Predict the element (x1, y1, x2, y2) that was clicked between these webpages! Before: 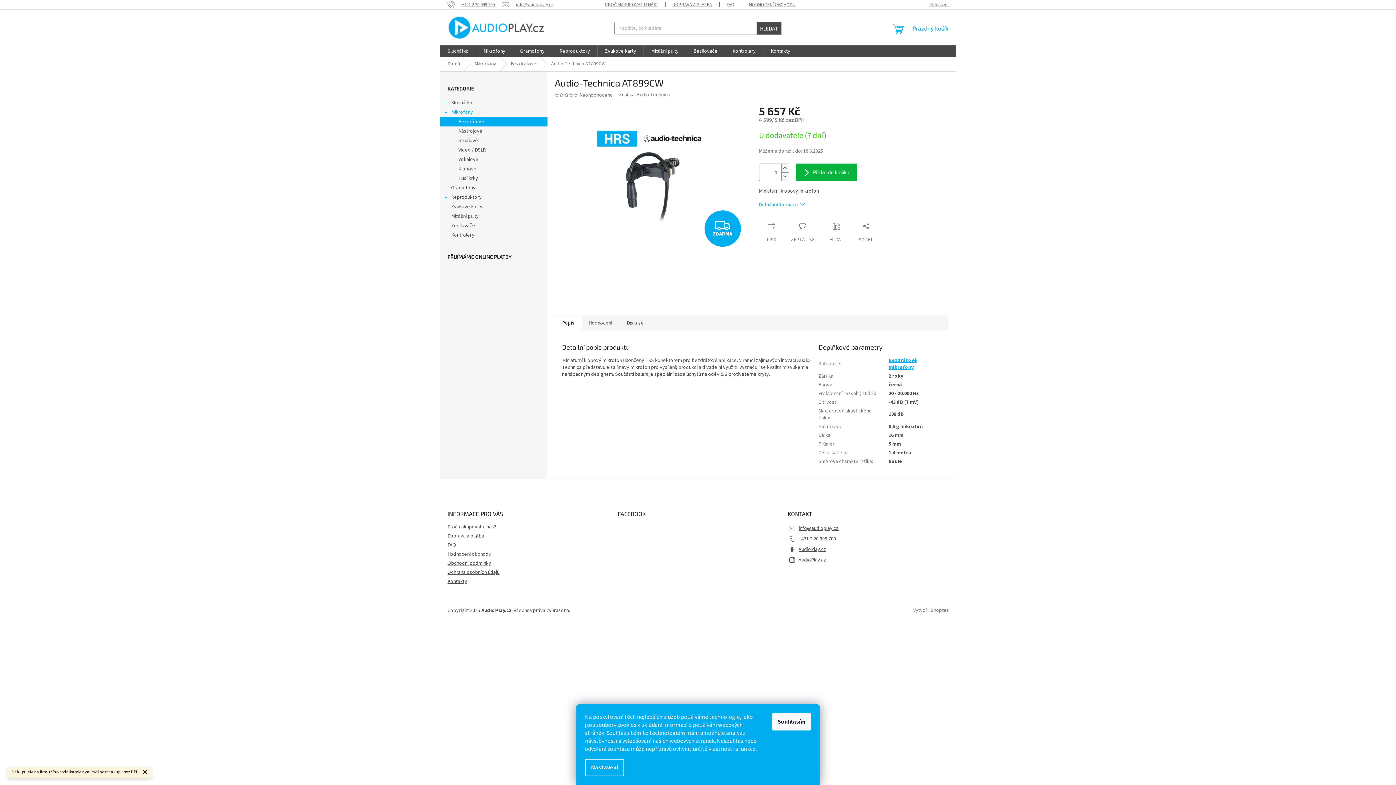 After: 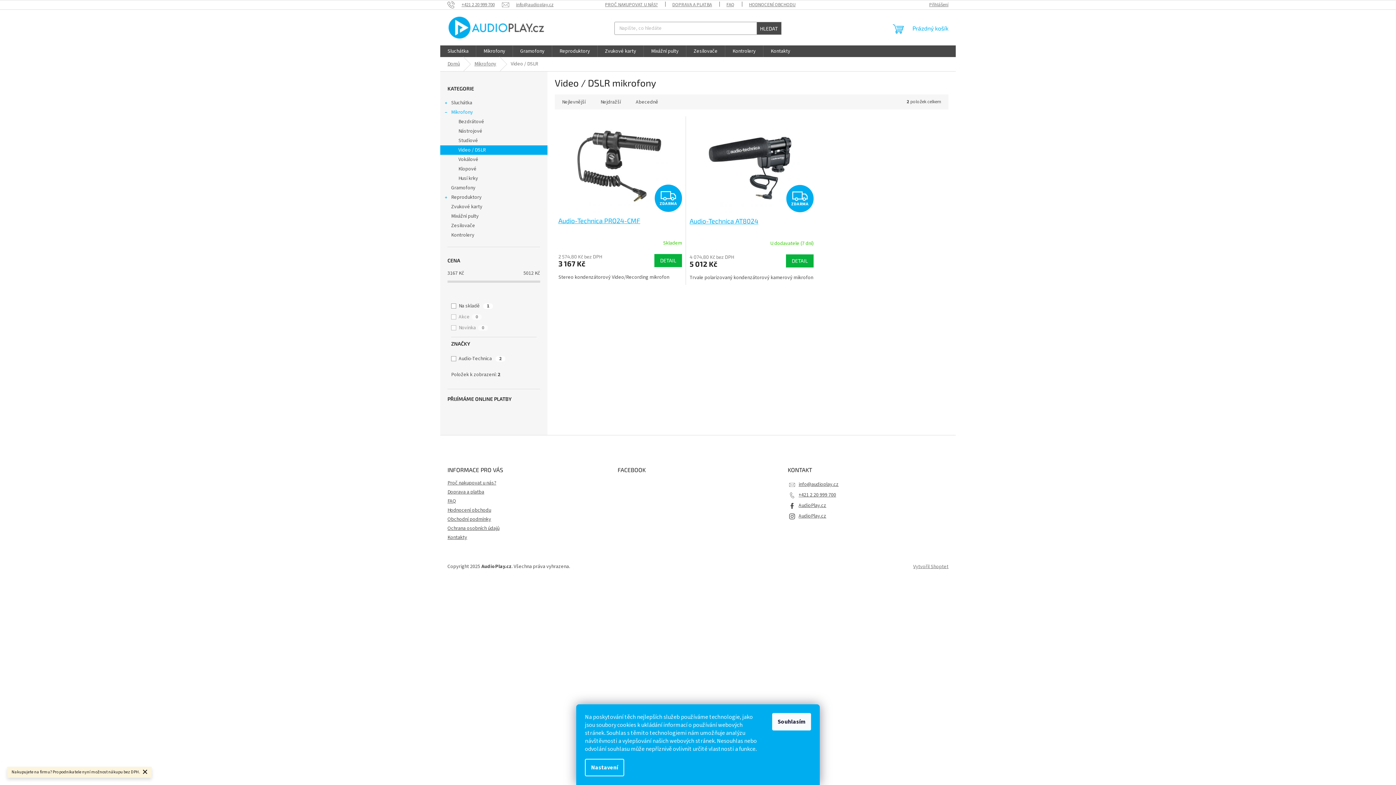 Action: label: Video / DSLR bbox: (440, 145, 547, 154)